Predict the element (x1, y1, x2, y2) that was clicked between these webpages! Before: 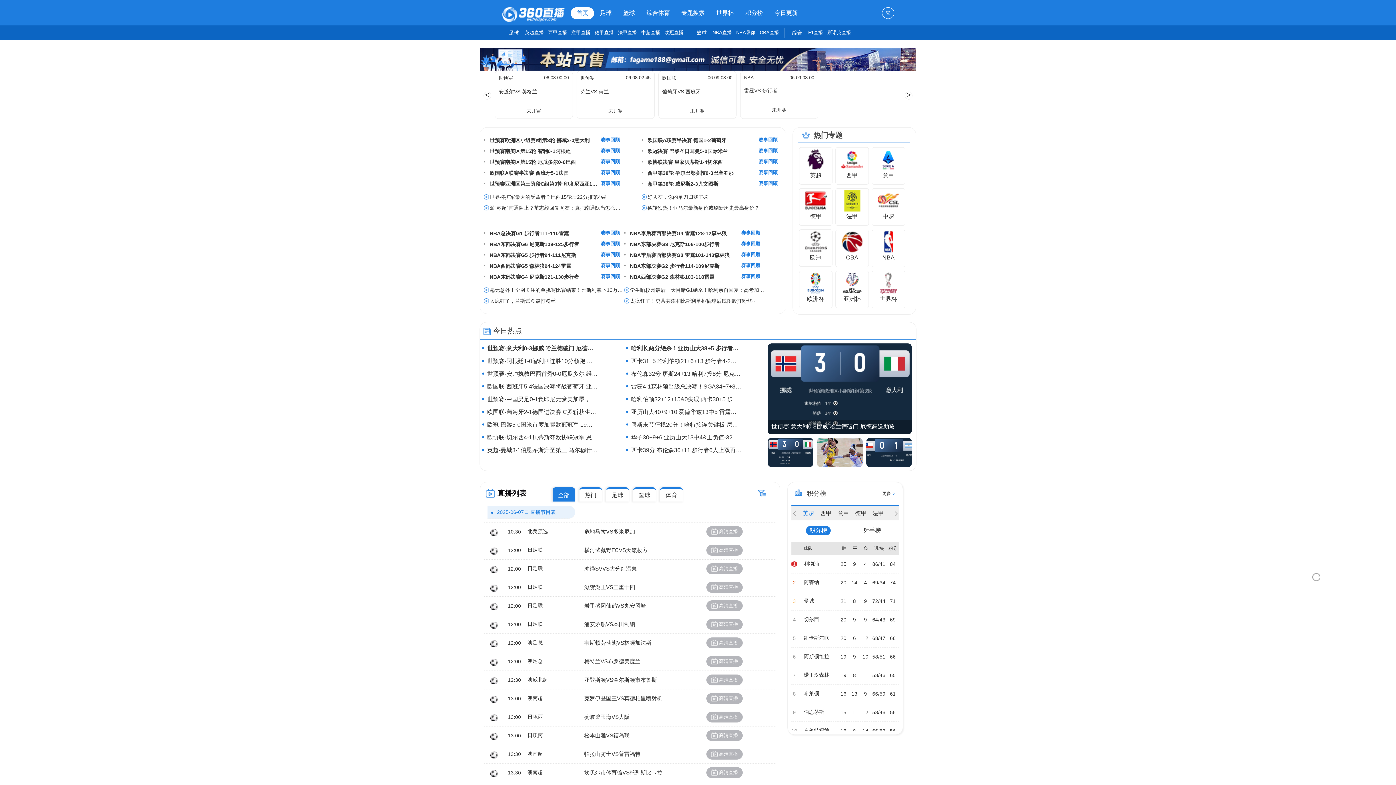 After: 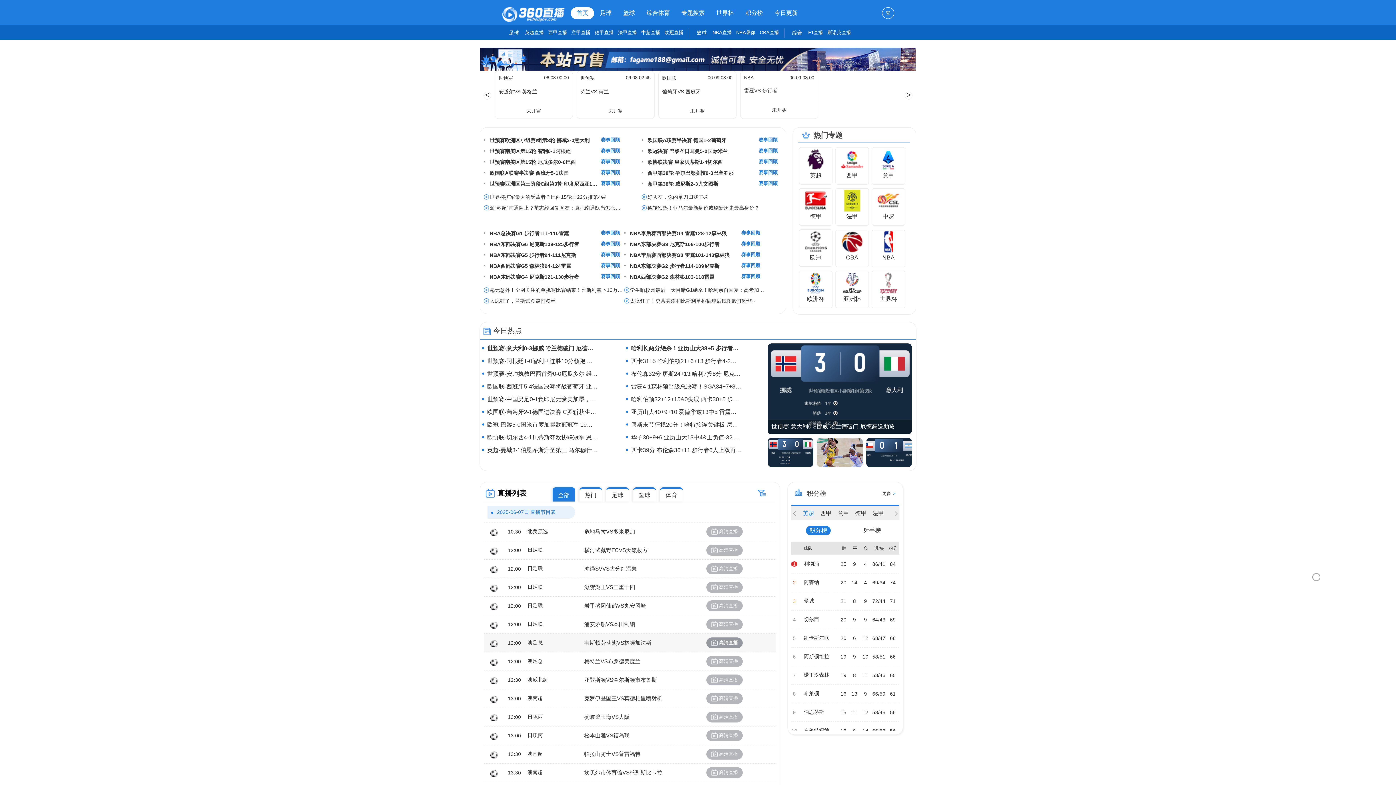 Action: label:  高清直播 bbox: (706, 637, 742, 648)